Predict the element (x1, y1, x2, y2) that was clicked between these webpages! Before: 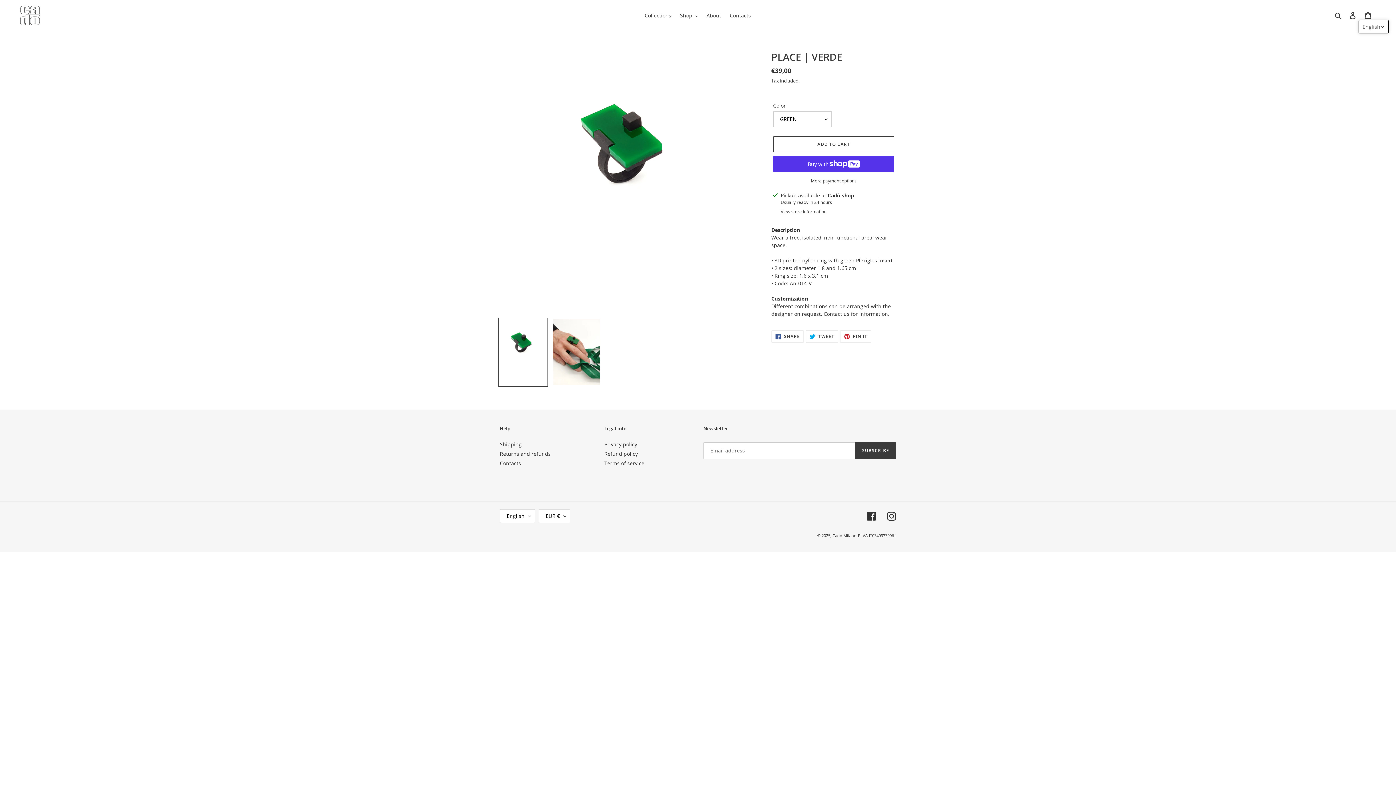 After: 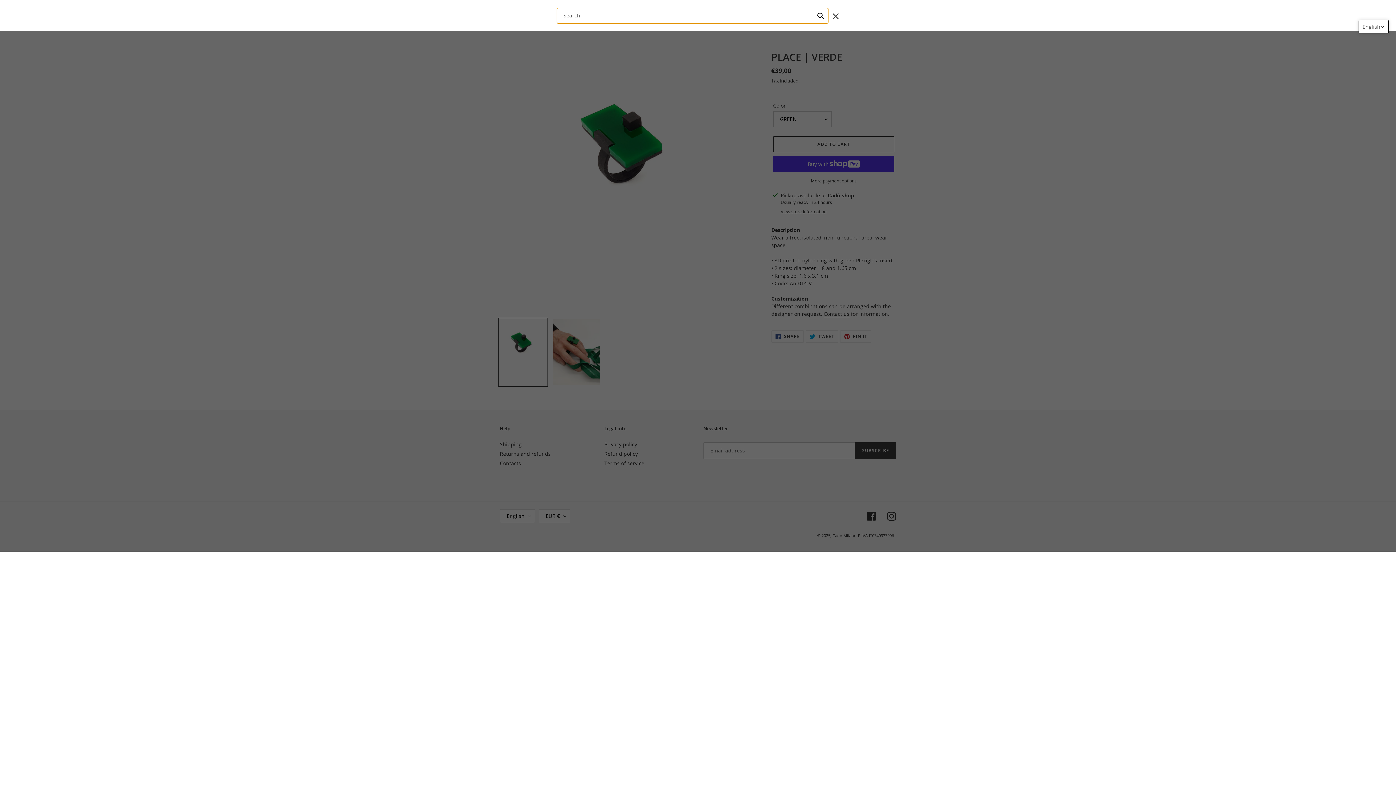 Action: bbox: (1332, 10, 1345, 19) label: Search